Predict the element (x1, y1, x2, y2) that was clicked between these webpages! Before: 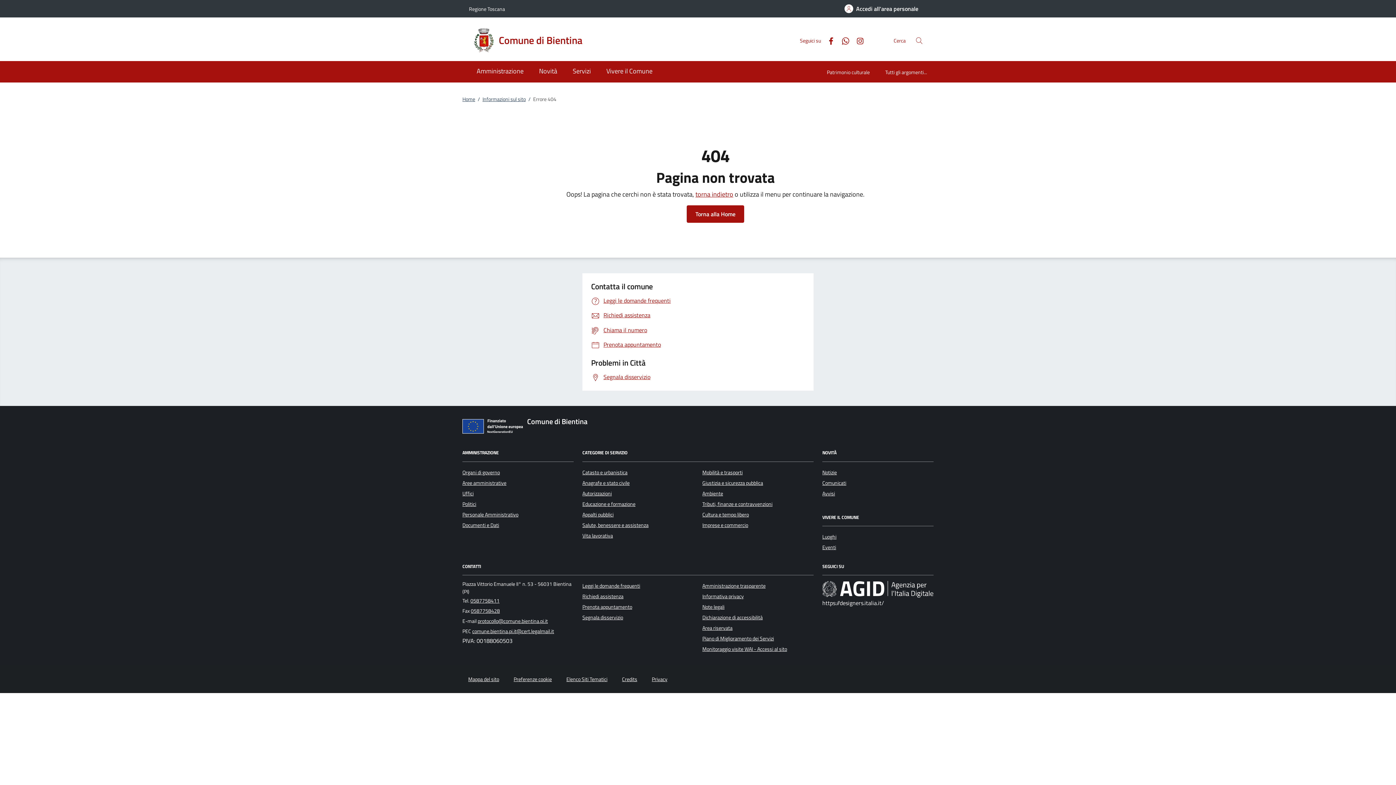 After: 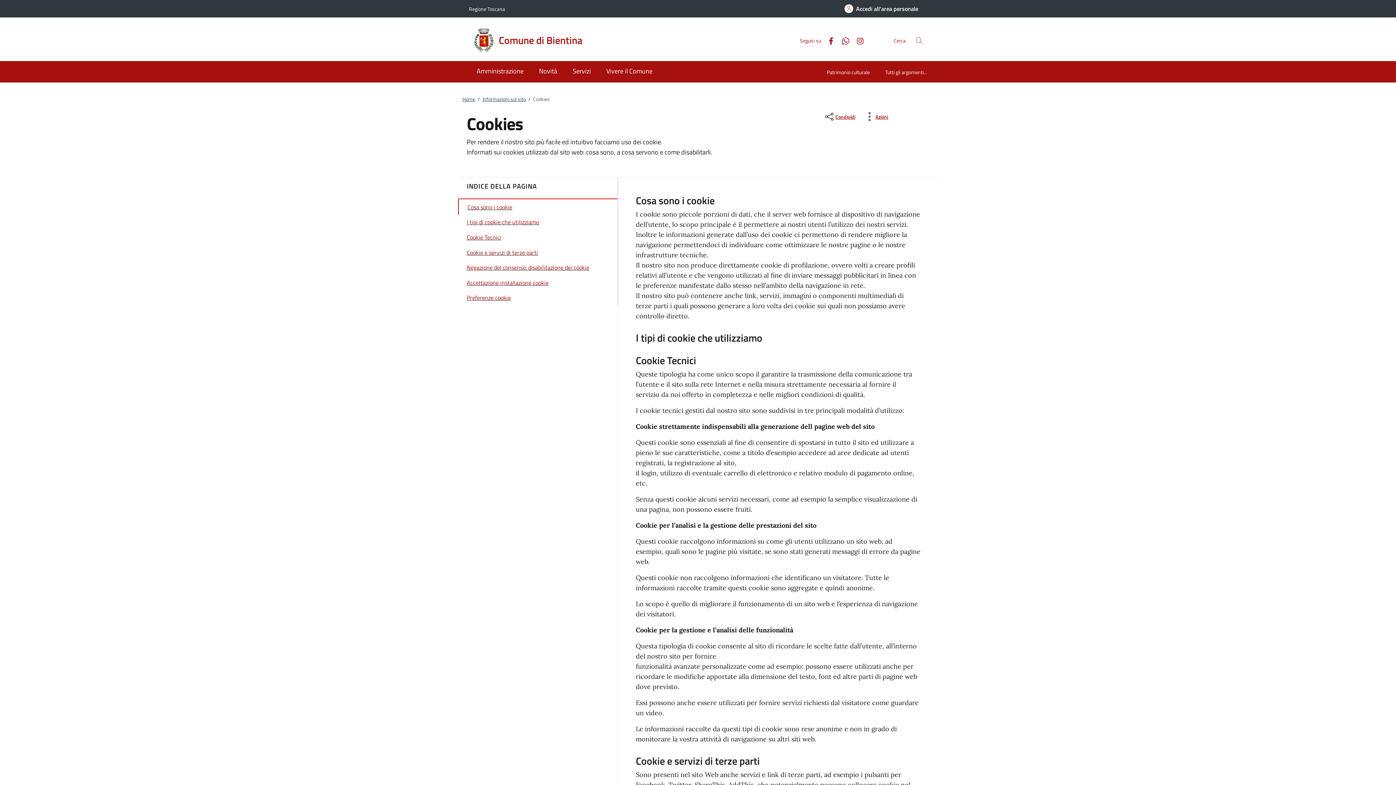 Action: label: Preferenze cookie bbox: (513, 675, 552, 683)